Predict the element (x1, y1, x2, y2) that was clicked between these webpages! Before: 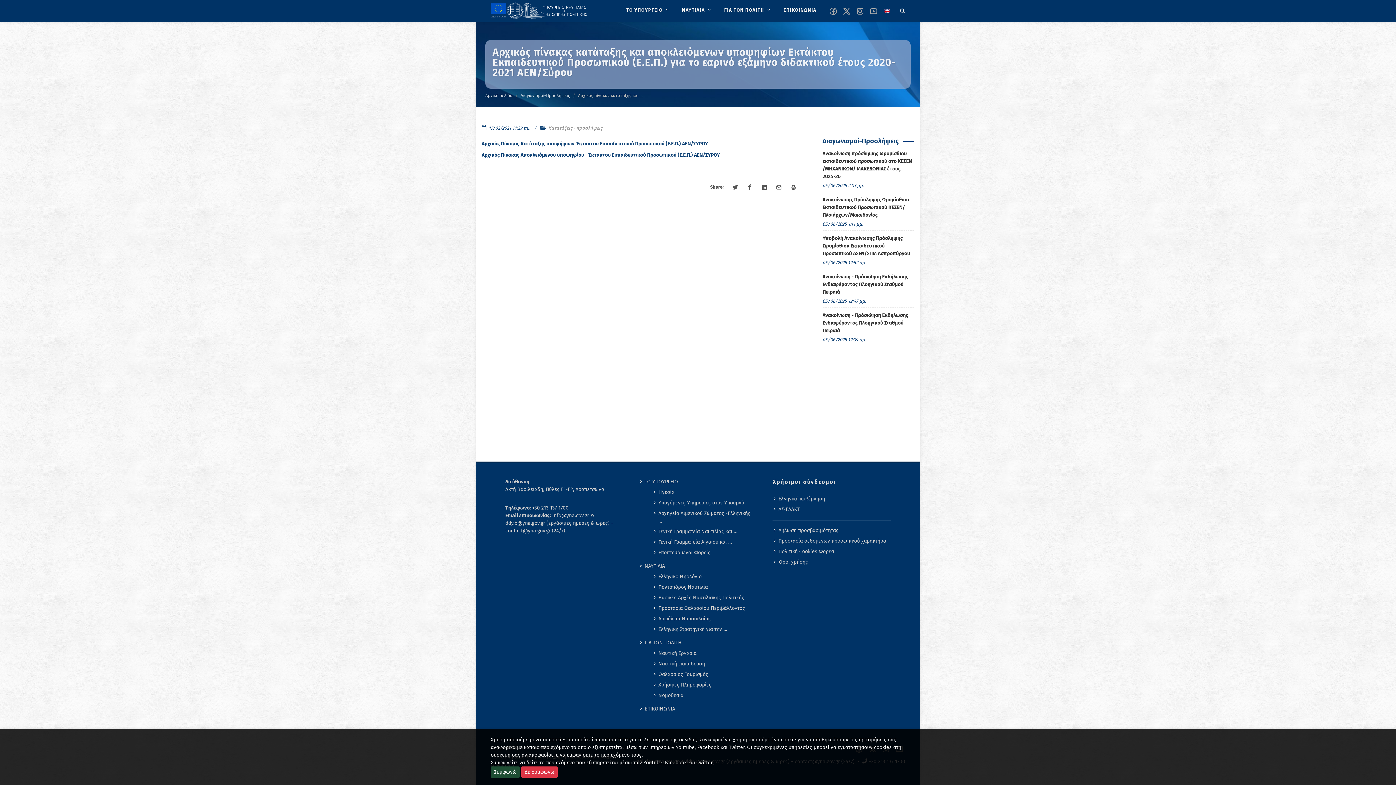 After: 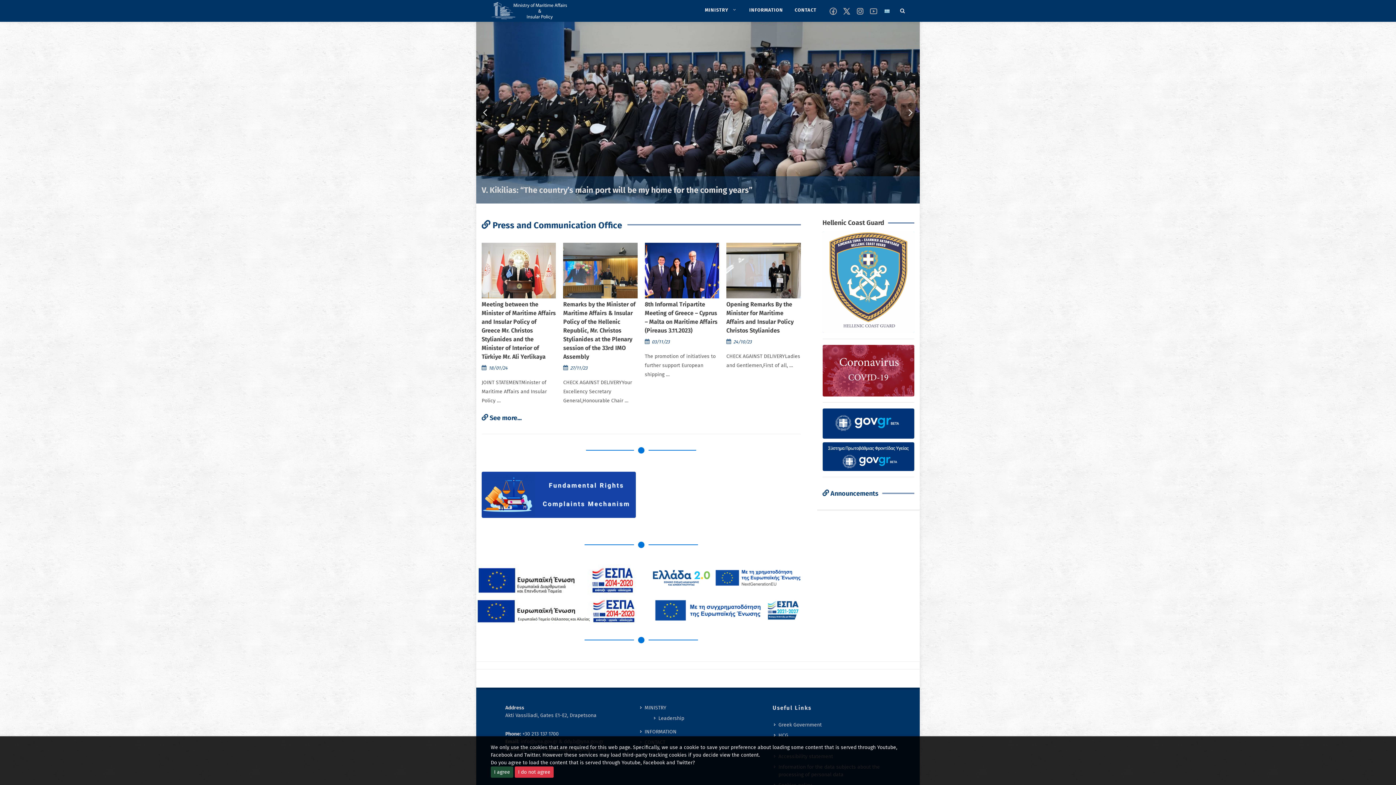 Action: bbox: (881, 5, 893, 17) label: Change language to english